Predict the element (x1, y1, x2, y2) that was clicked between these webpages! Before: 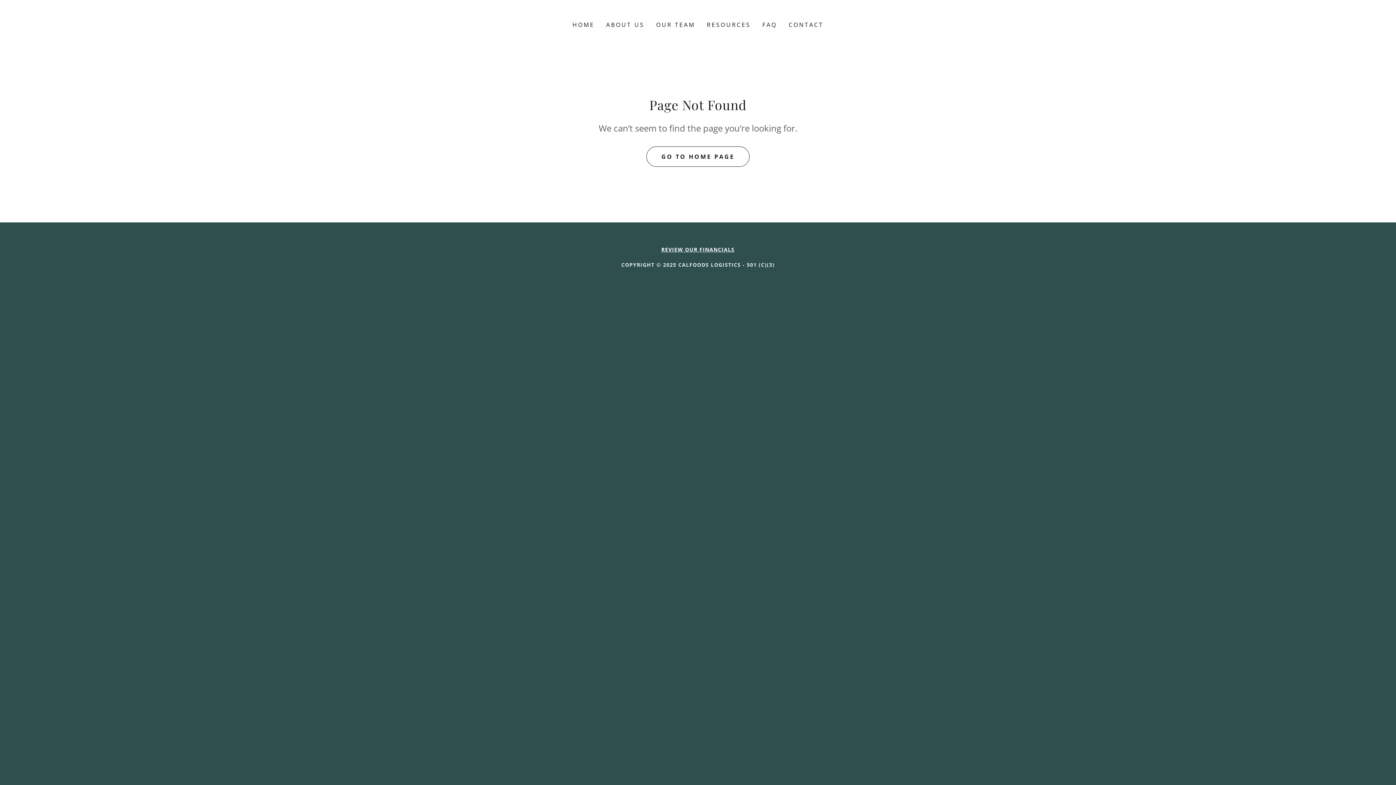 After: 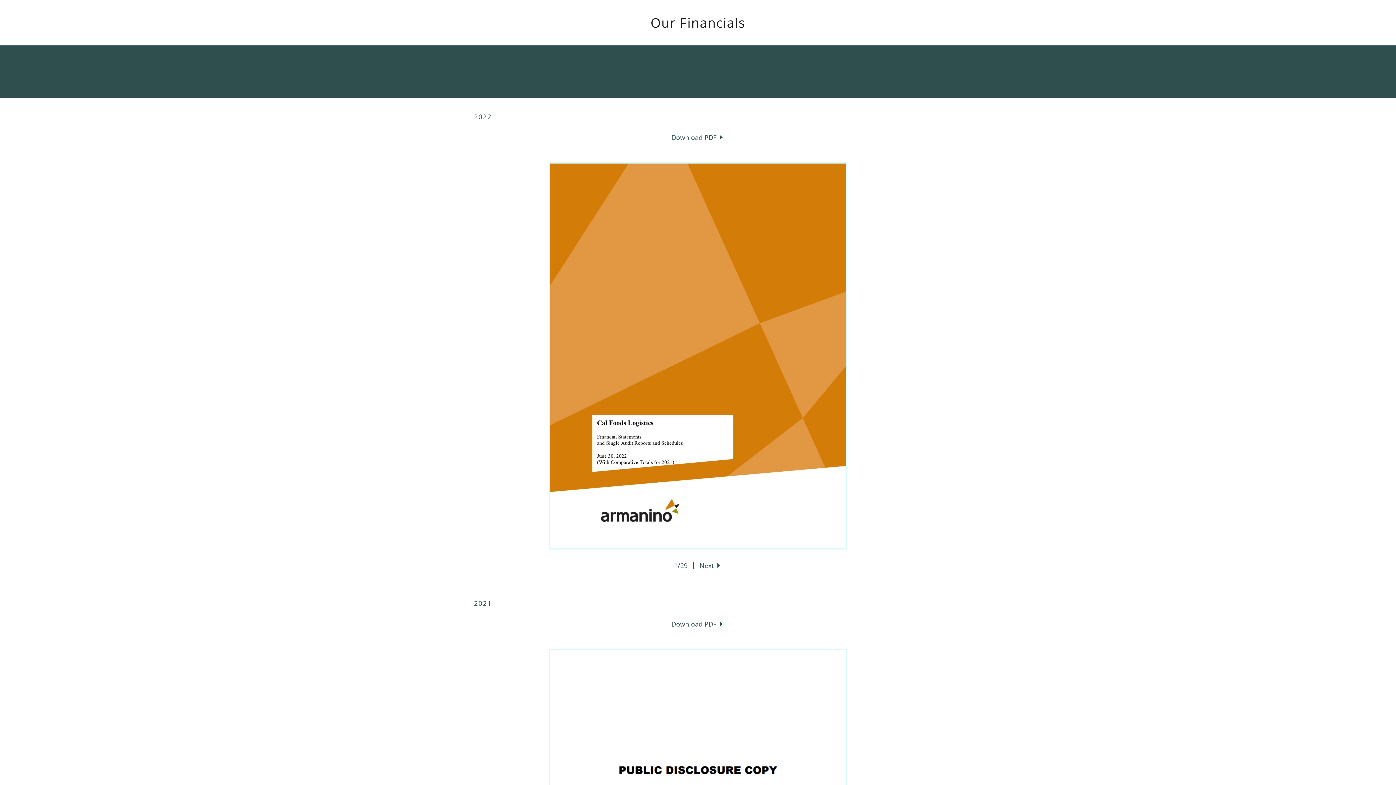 Action: label: REVIEW OUR FINANCIALS bbox: (661, 246, 734, 253)